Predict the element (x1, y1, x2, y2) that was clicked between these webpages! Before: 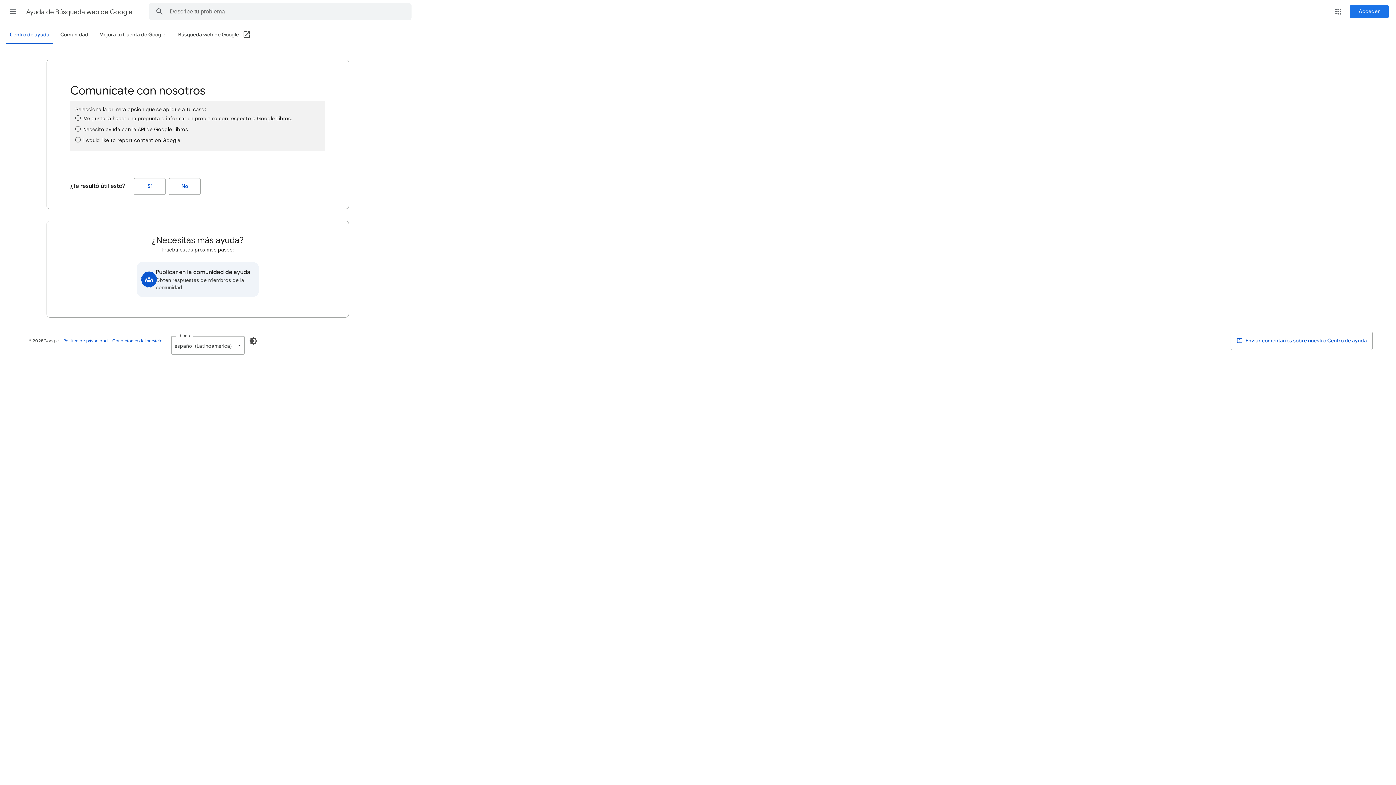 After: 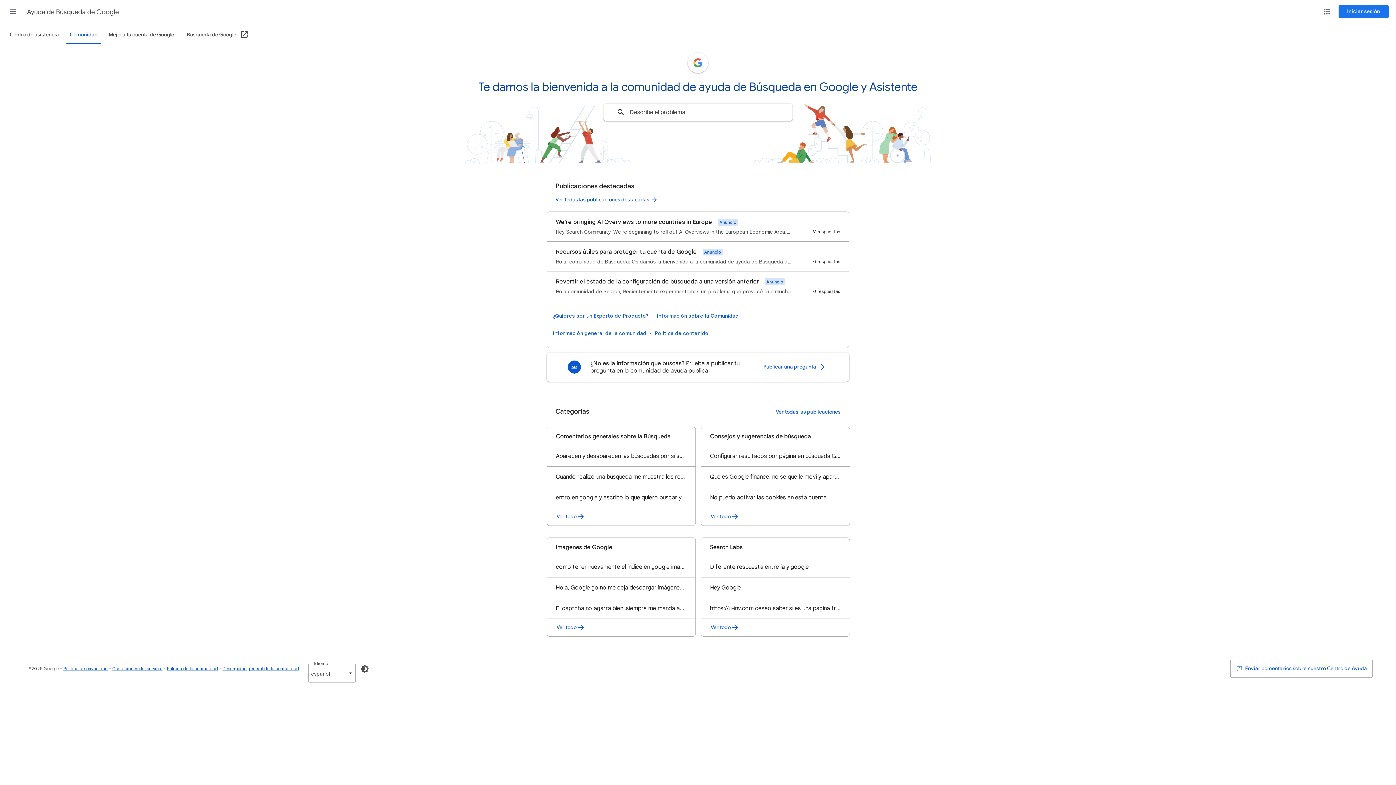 Action: label: Publicar en la comunidad de ayuda
Obtén respuestas de miembros de la comunidad bbox: (136, 262, 258, 297)